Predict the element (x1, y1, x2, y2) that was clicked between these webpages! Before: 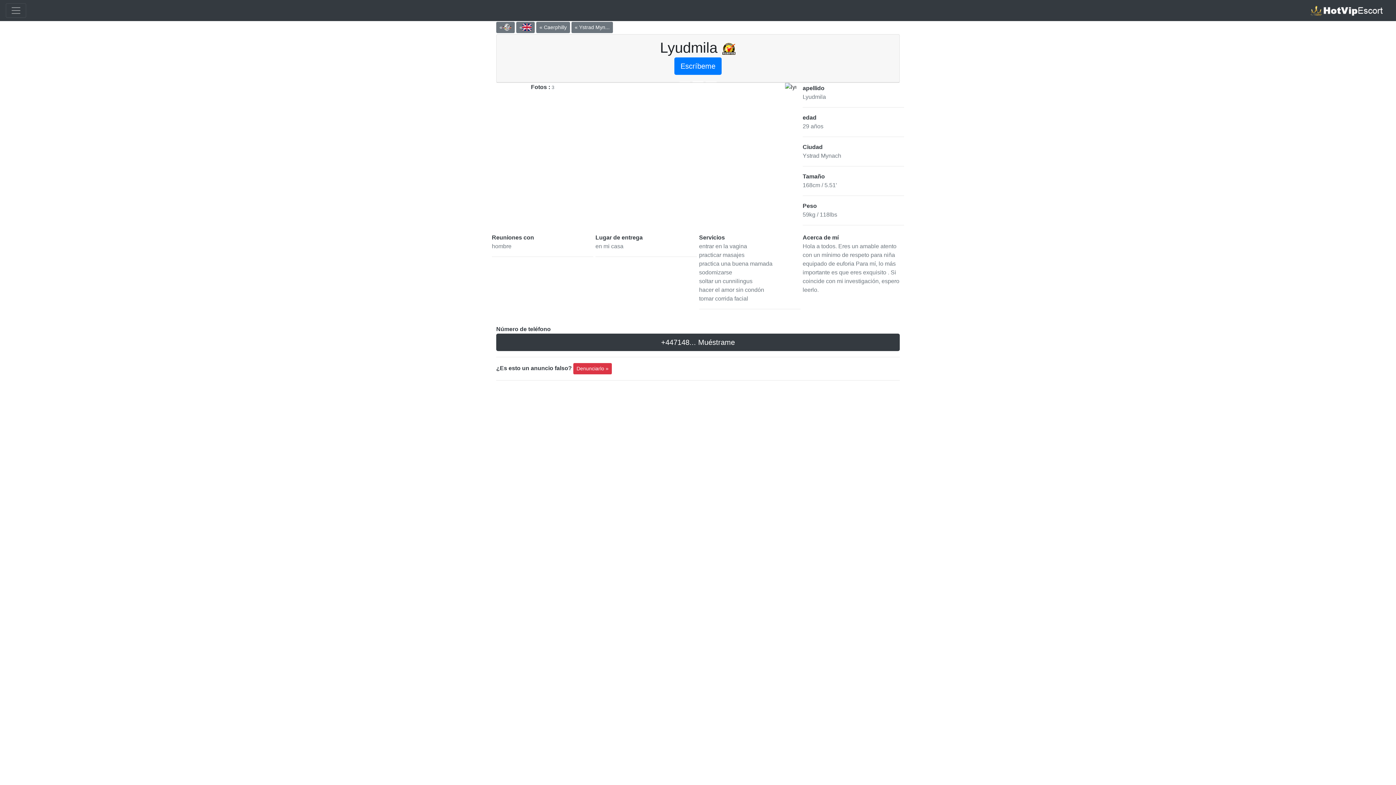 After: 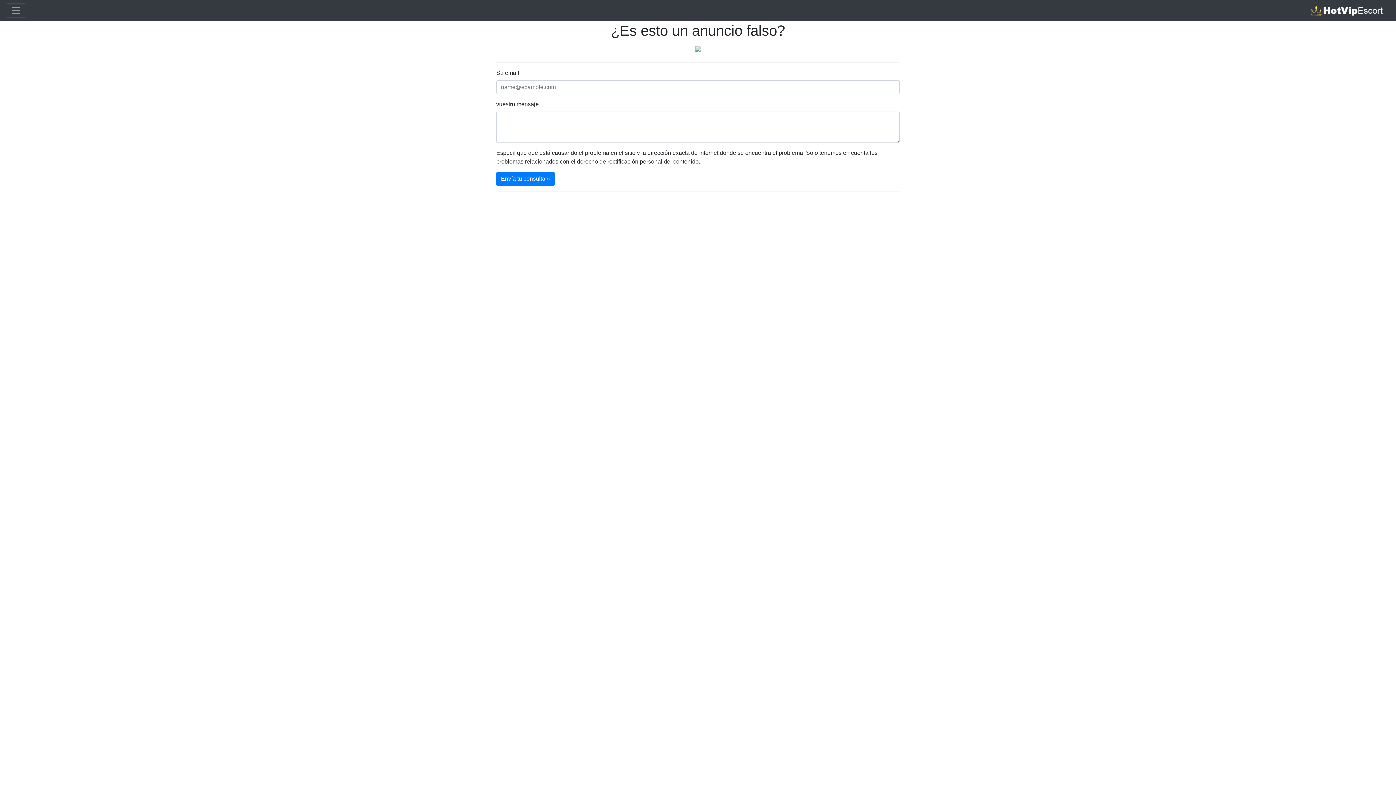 Action: bbox: (573, 365, 612, 371) label: Denunciarlo »